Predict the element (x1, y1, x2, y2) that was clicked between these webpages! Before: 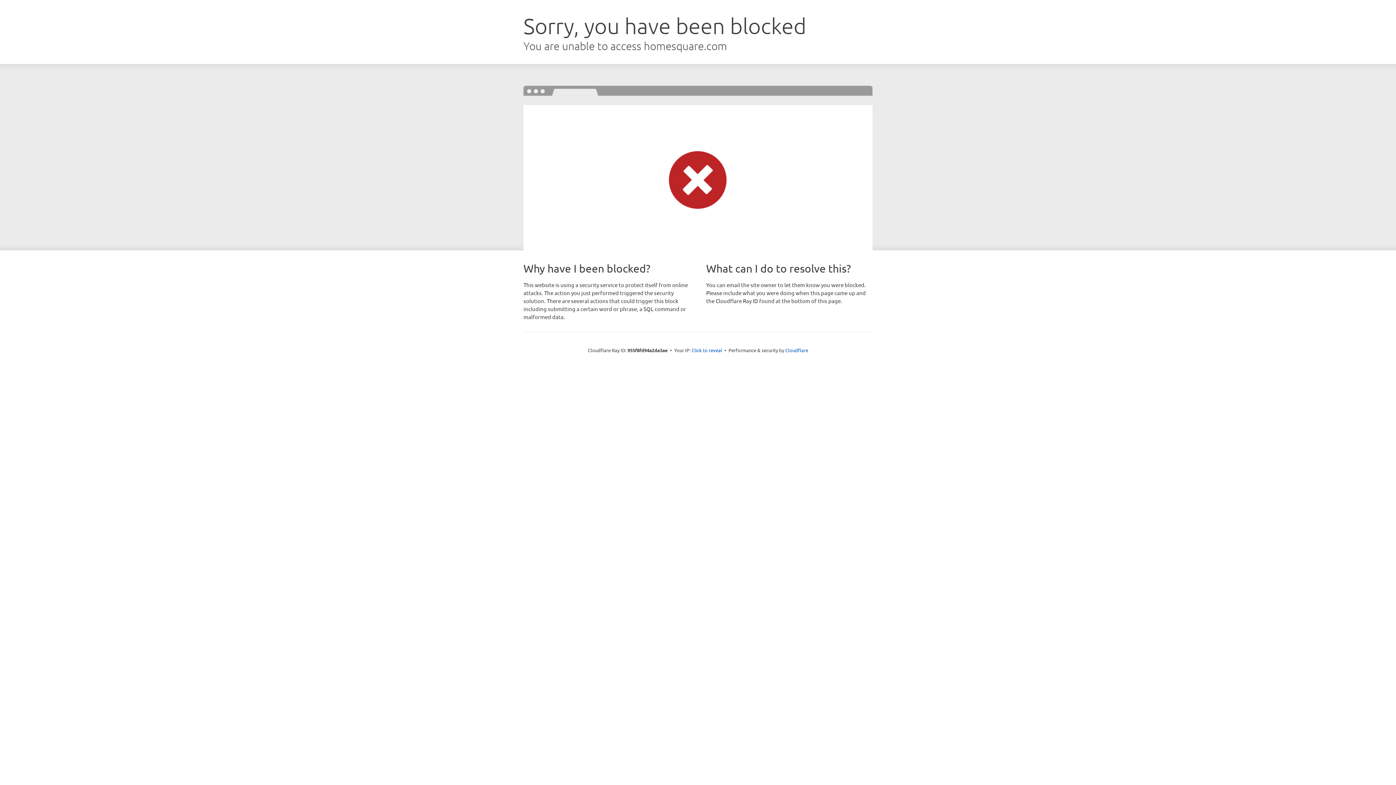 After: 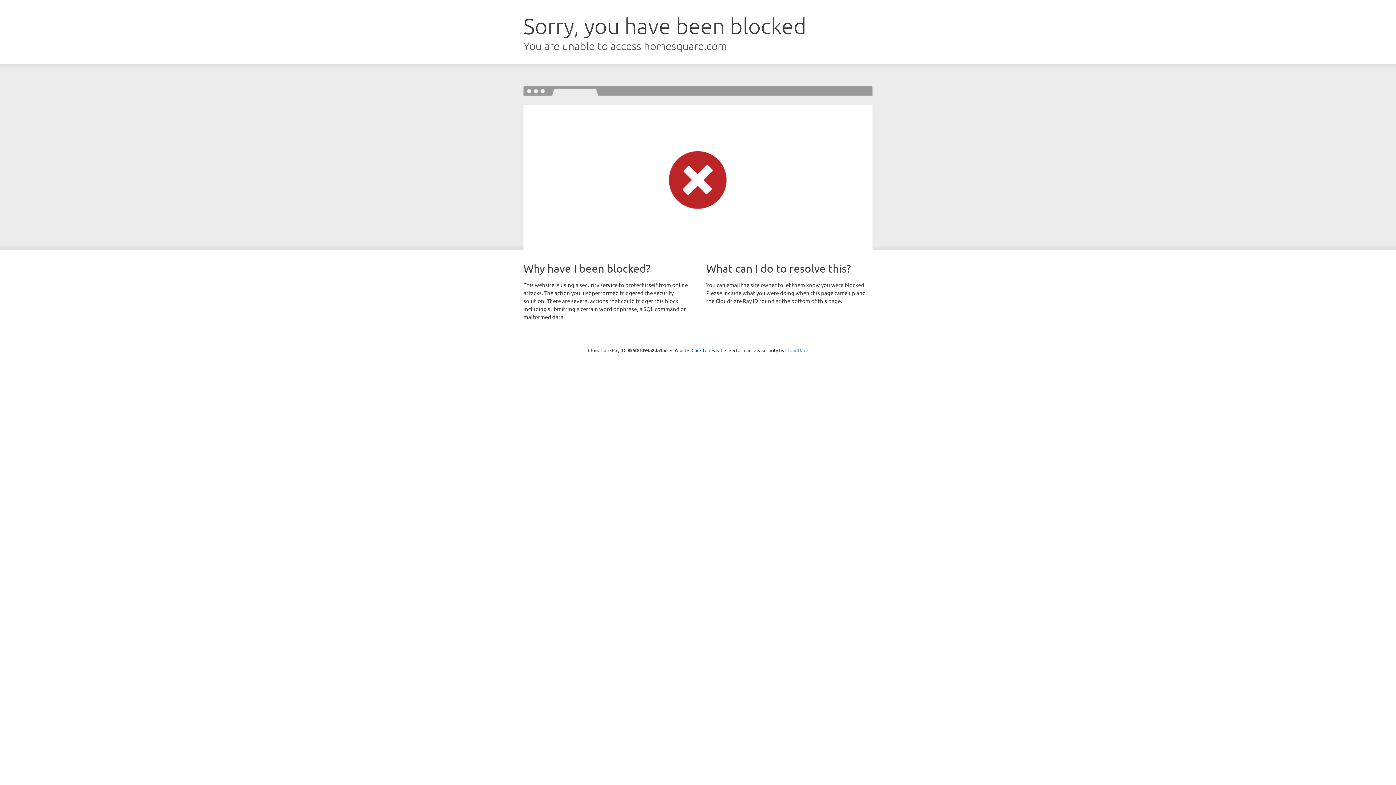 Action: bbox: (785, 347, 808, 353) label: Cloudflare